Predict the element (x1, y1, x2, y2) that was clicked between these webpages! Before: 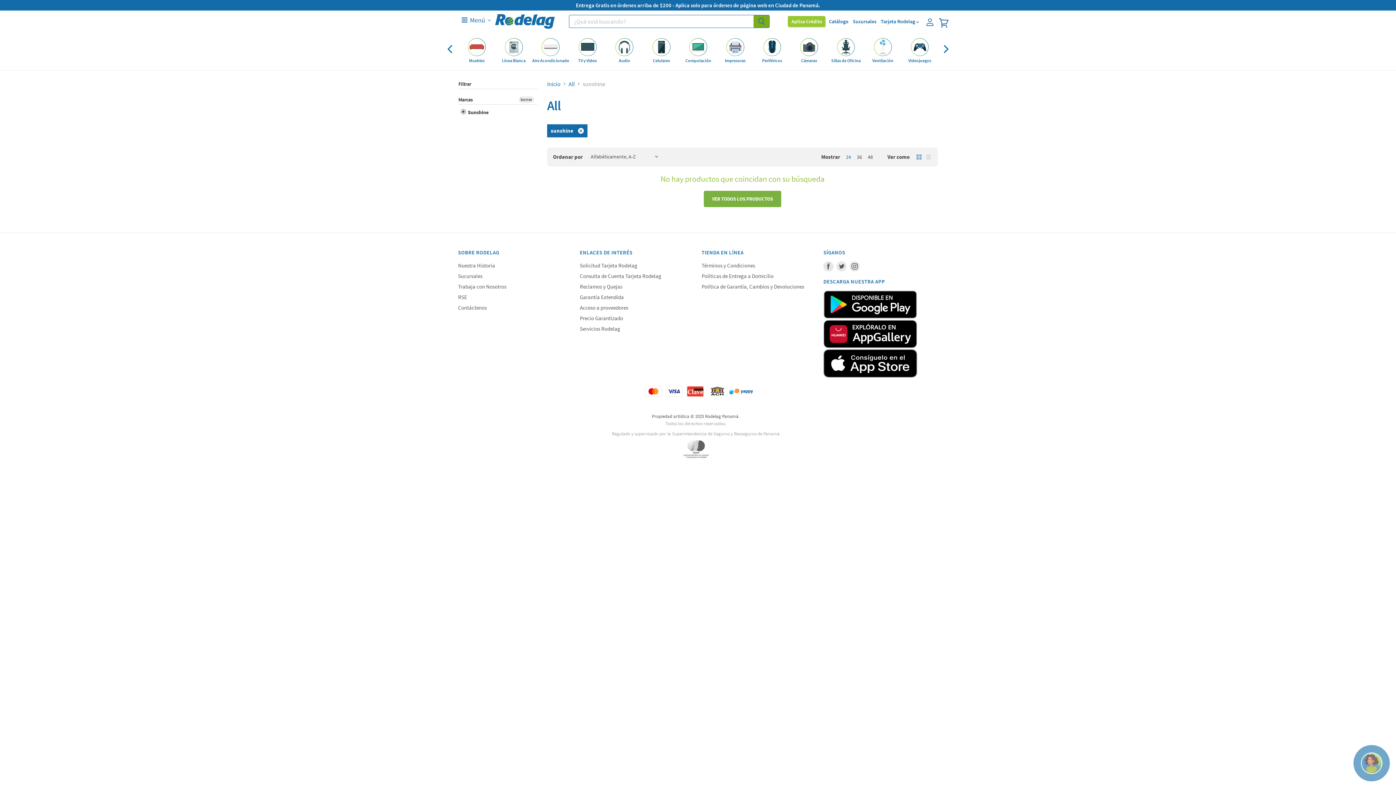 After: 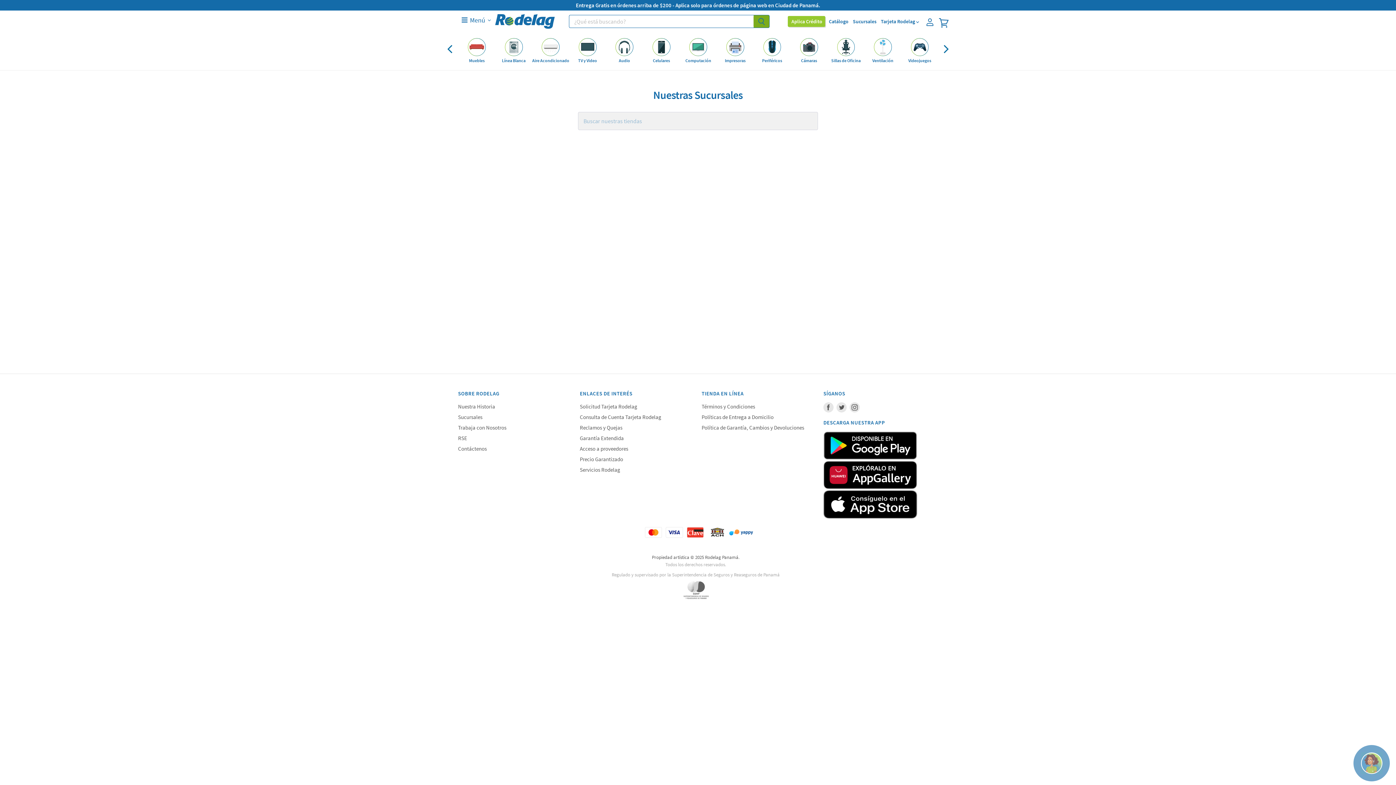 Action: bbox: (852, 16, 877, 26) label: Sucursales